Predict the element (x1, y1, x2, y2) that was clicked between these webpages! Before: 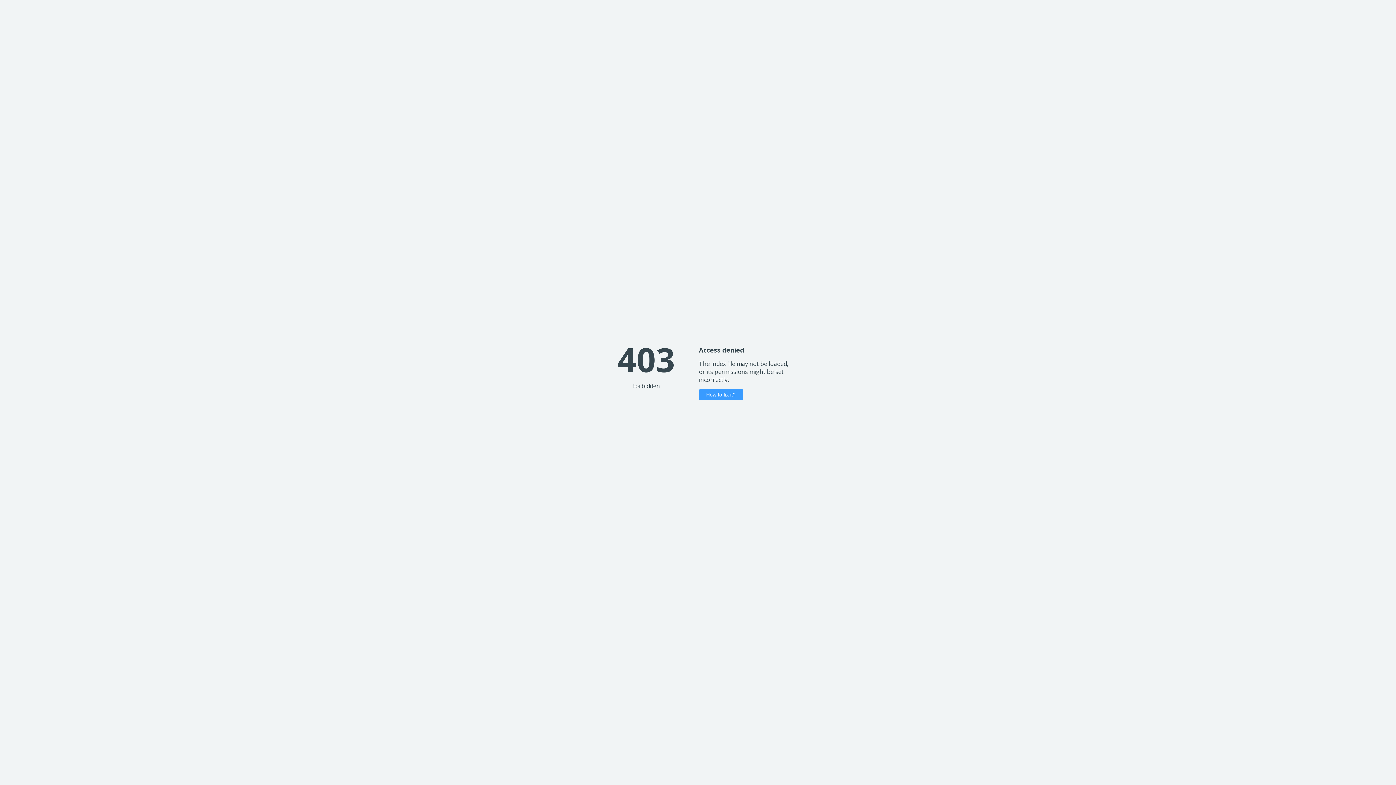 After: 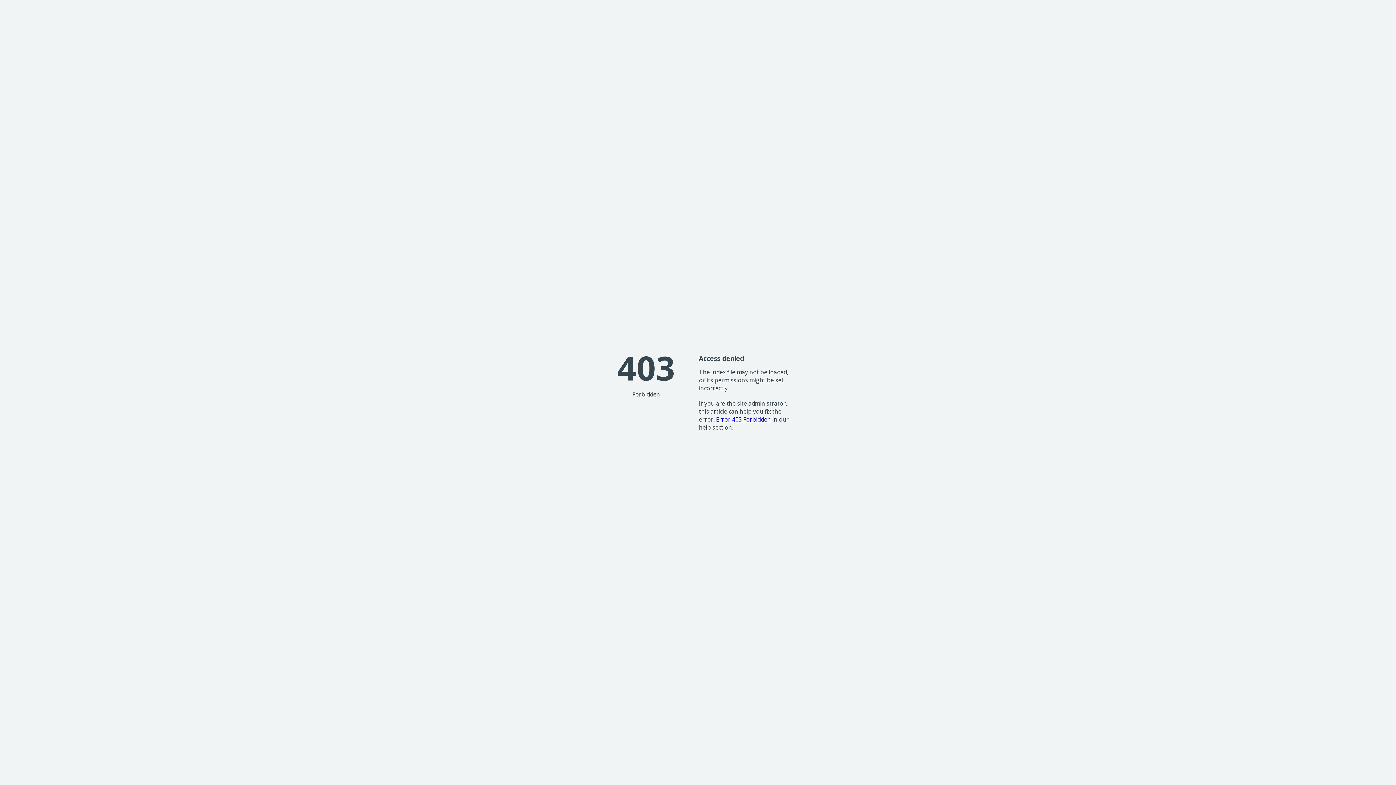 Action: bbox: (699, 389, 743, 400) label: How to fix it?